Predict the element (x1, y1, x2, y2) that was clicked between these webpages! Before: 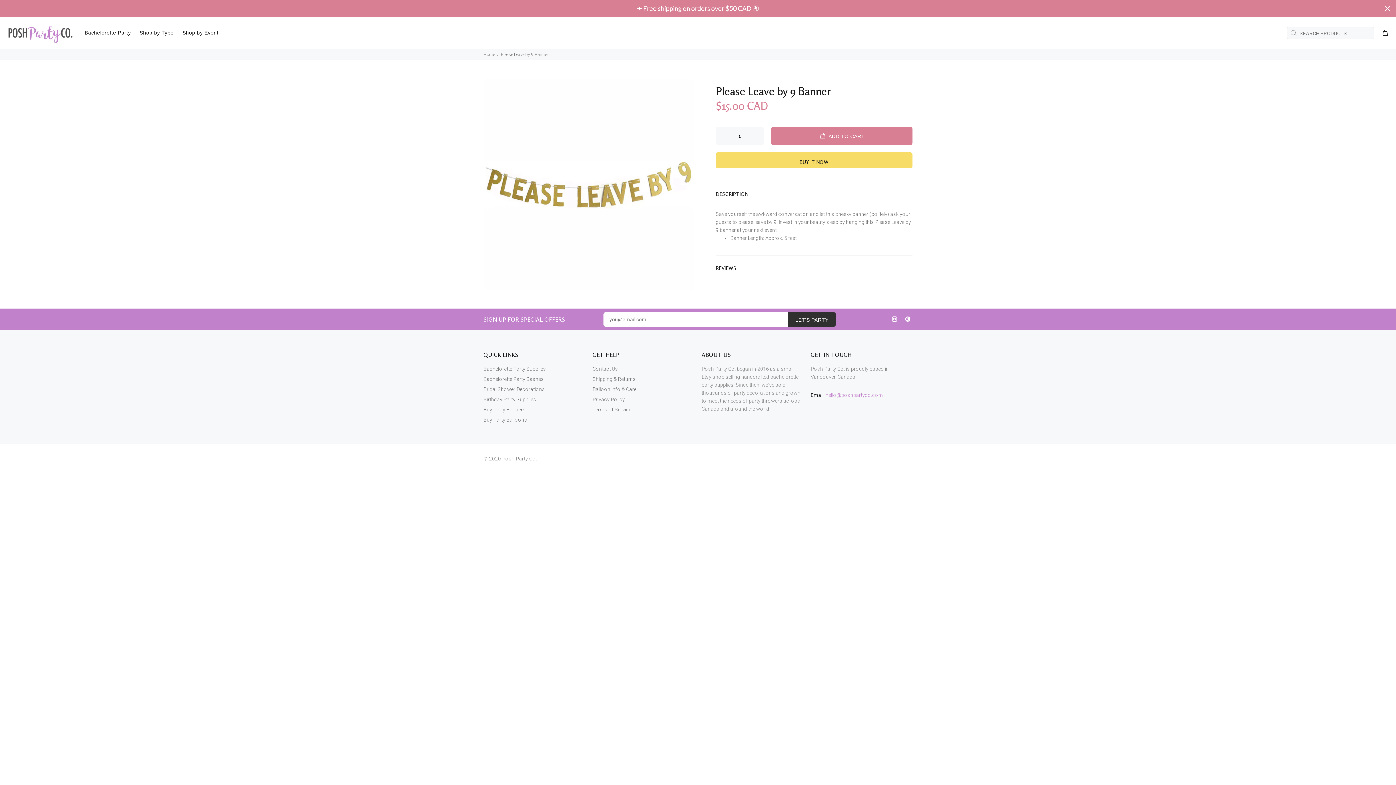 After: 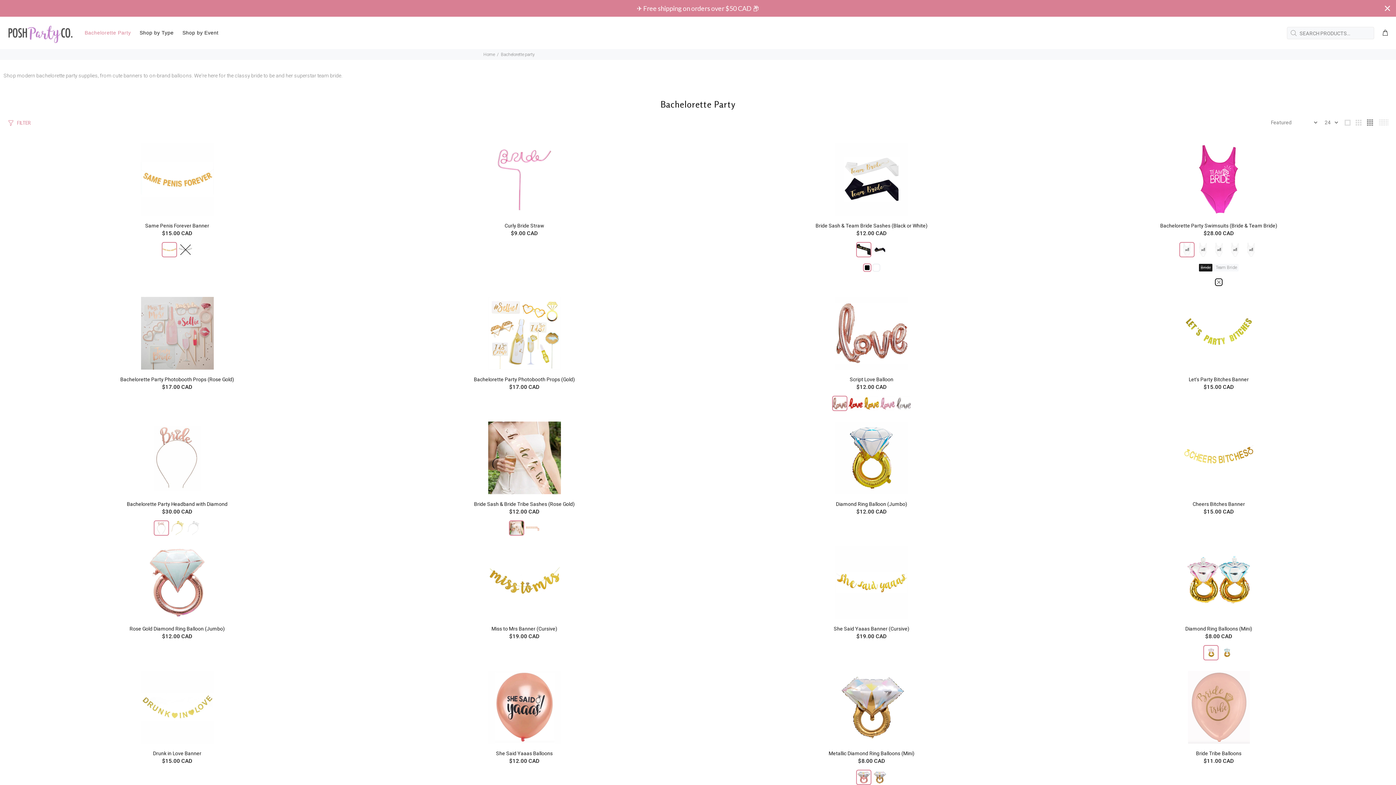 Action: label: Bachelorette Party bbox: (80, 27, 135, 38)